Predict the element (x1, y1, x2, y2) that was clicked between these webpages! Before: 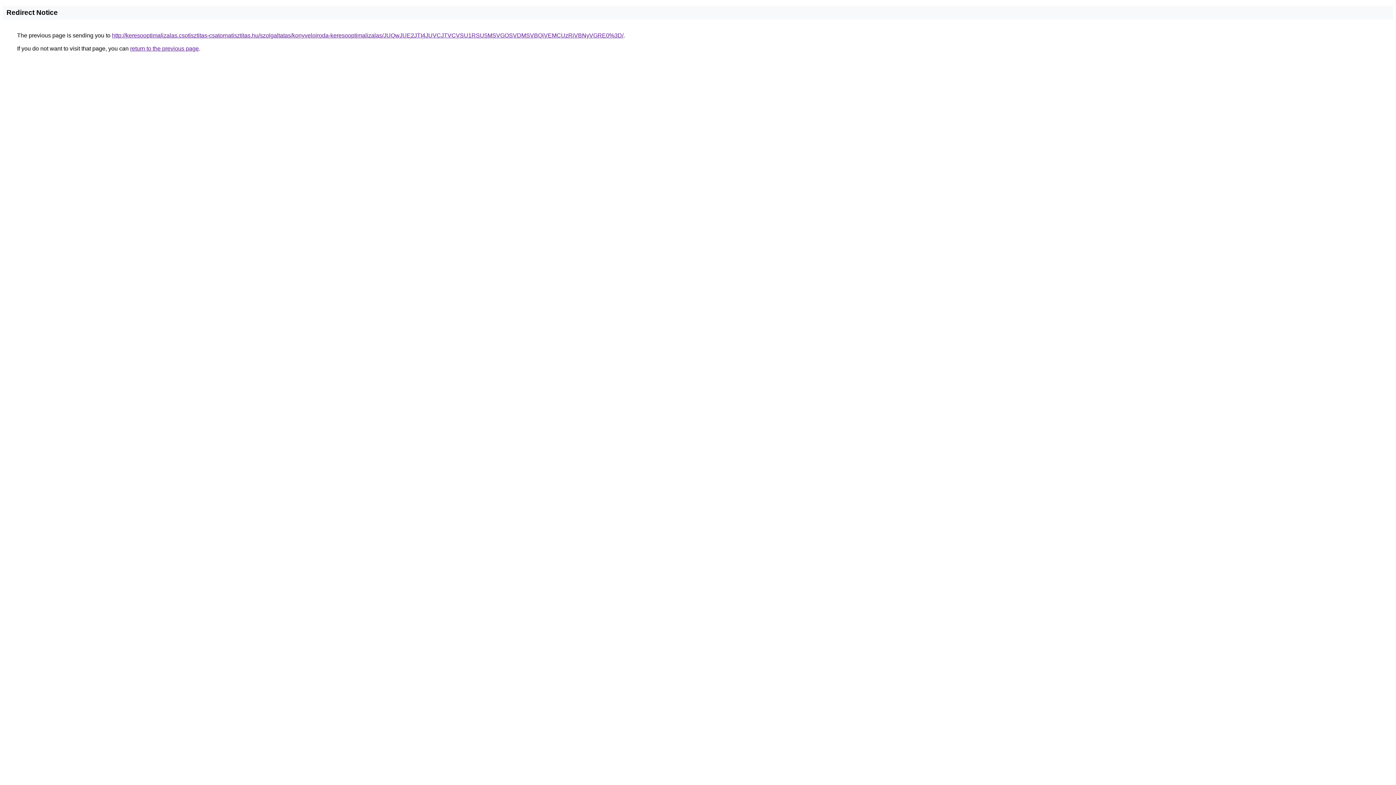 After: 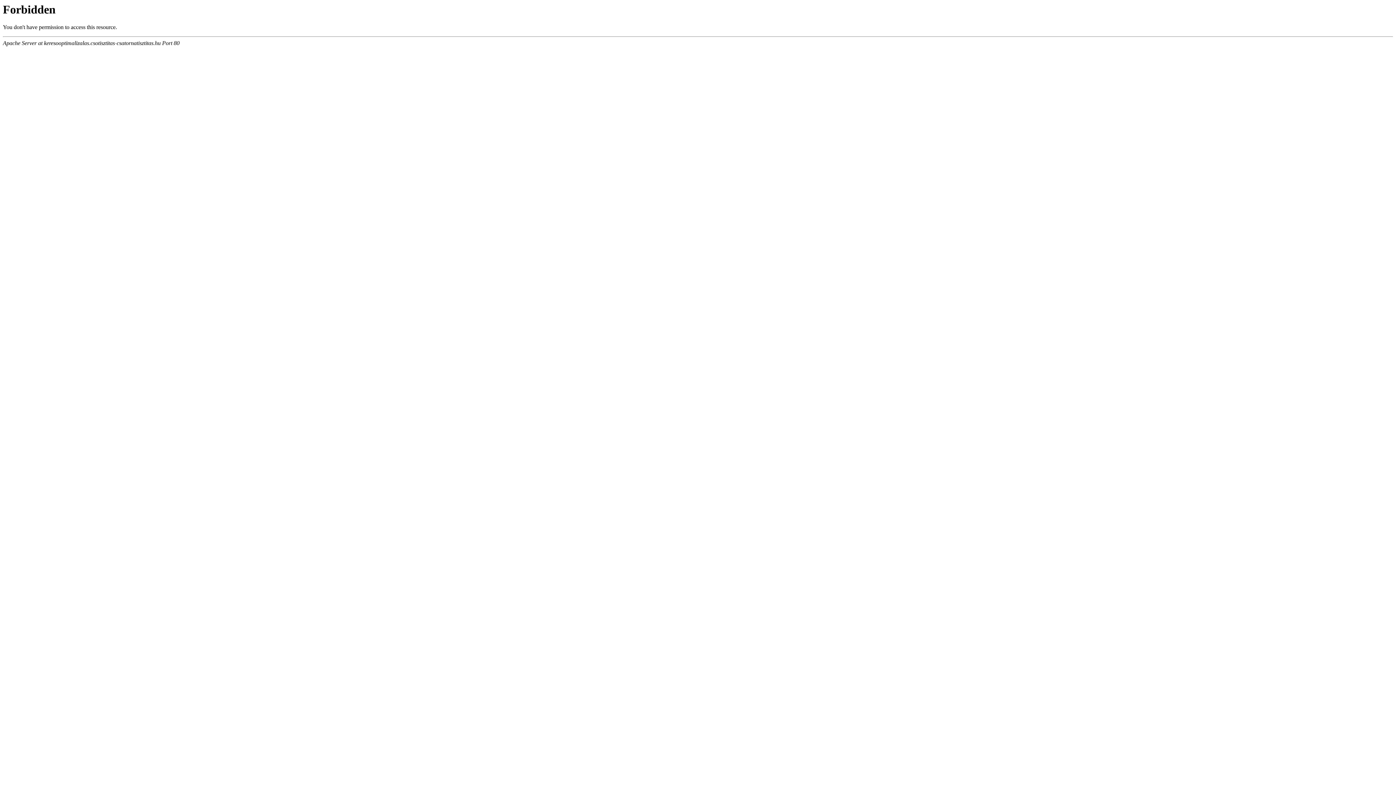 Action: bbox: (112, 32, 623, 38) label: http://keresooptimalizalas.csotisztitas-csatornatisztitas.hu/szolgaltatas/konyveloiroda-keresooptimalizalas/JUQwJUE2JTI4JUVCJTVCVSU1RSU5MSVGOSVDMSVBQiVEMCUzRiVBNyVGRE0%3D/